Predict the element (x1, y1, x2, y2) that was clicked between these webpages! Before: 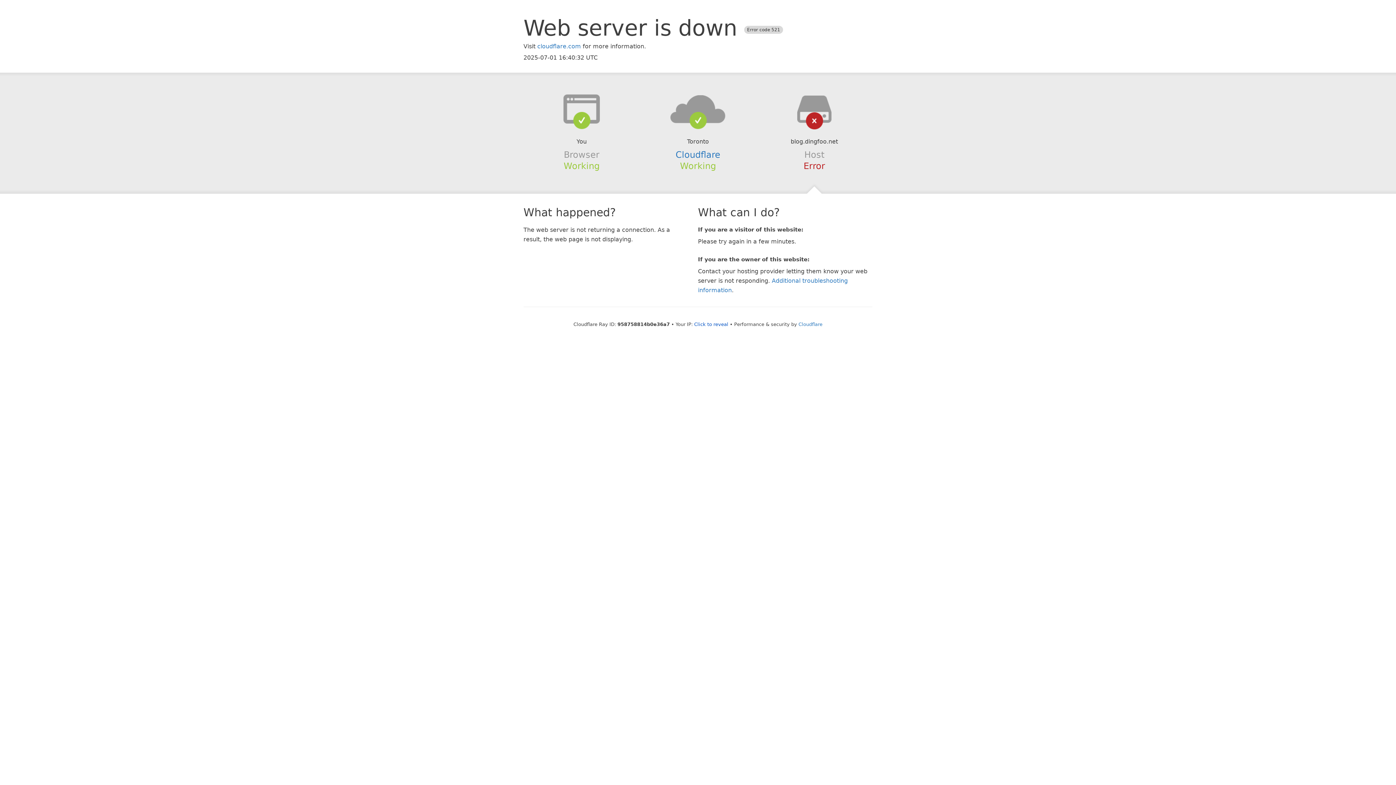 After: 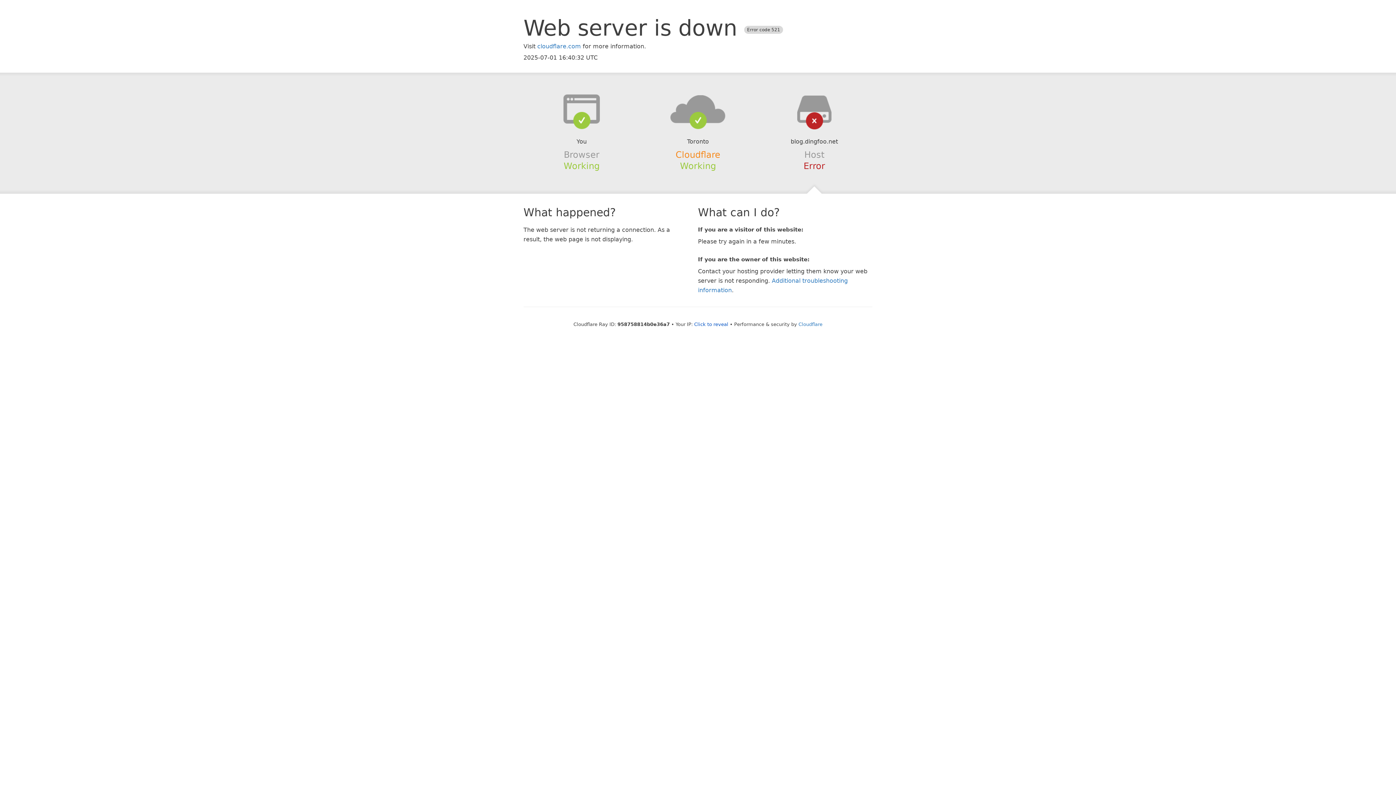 Action: label: Cloudflare bbox: (675, 149, 720, 159)